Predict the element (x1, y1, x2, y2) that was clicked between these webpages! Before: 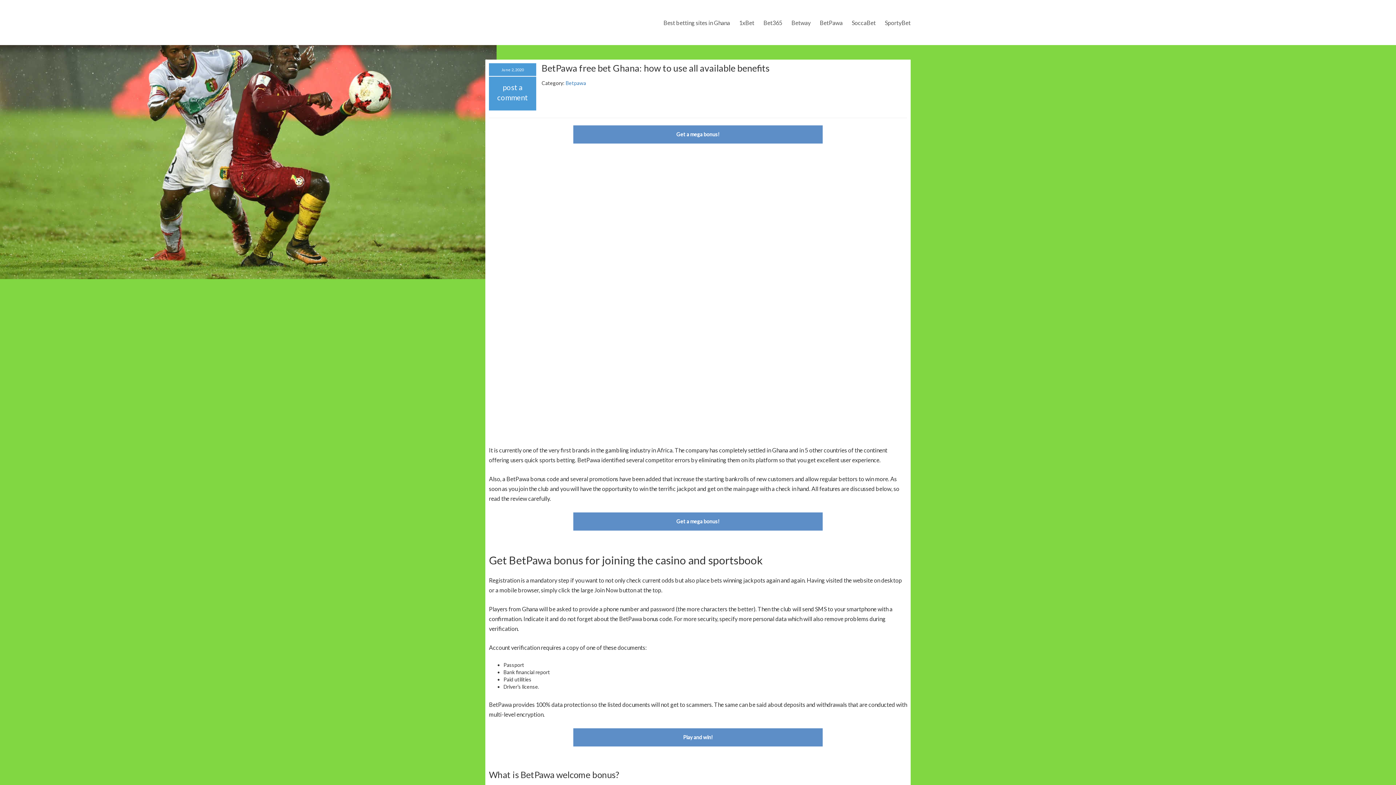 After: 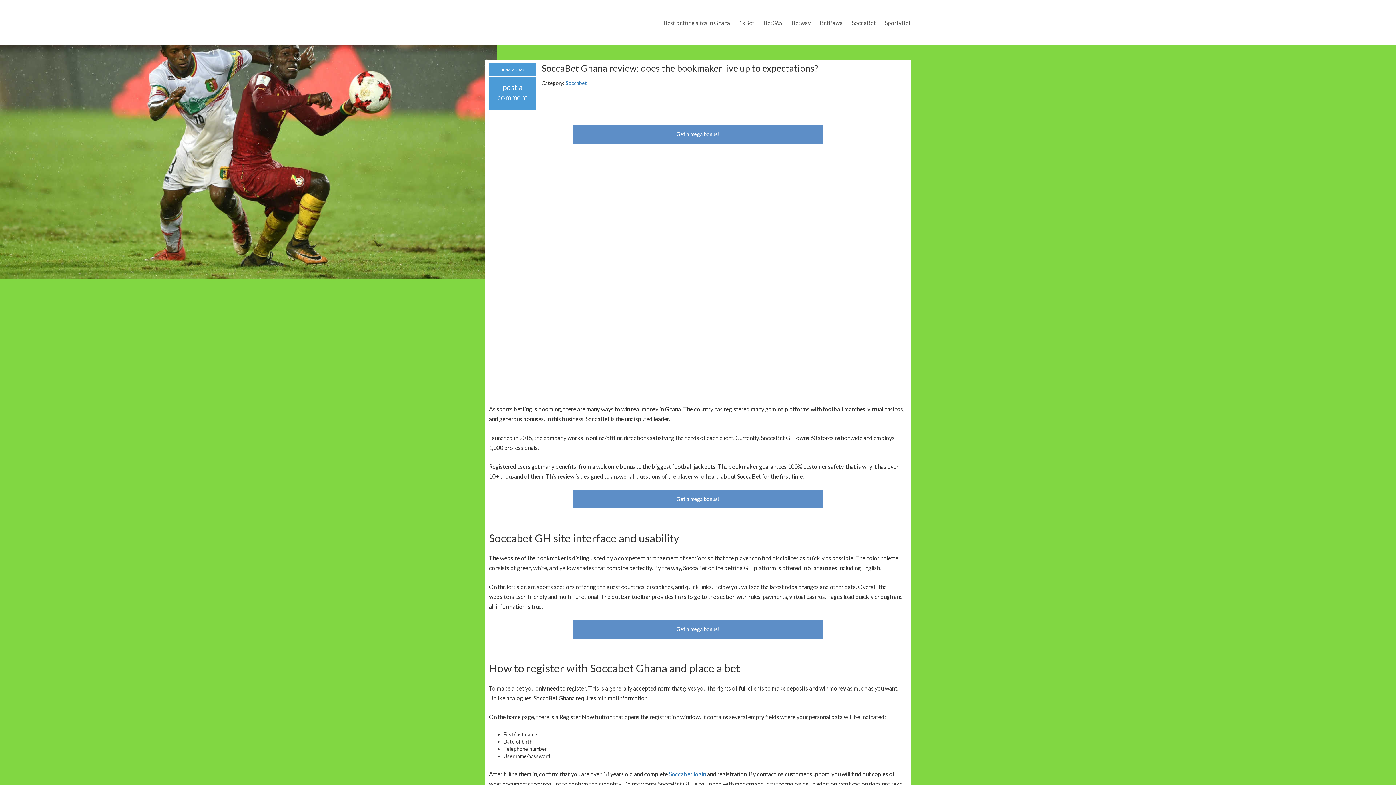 Action: bbox: (842, 19, 876, 26) label: SoccaBet